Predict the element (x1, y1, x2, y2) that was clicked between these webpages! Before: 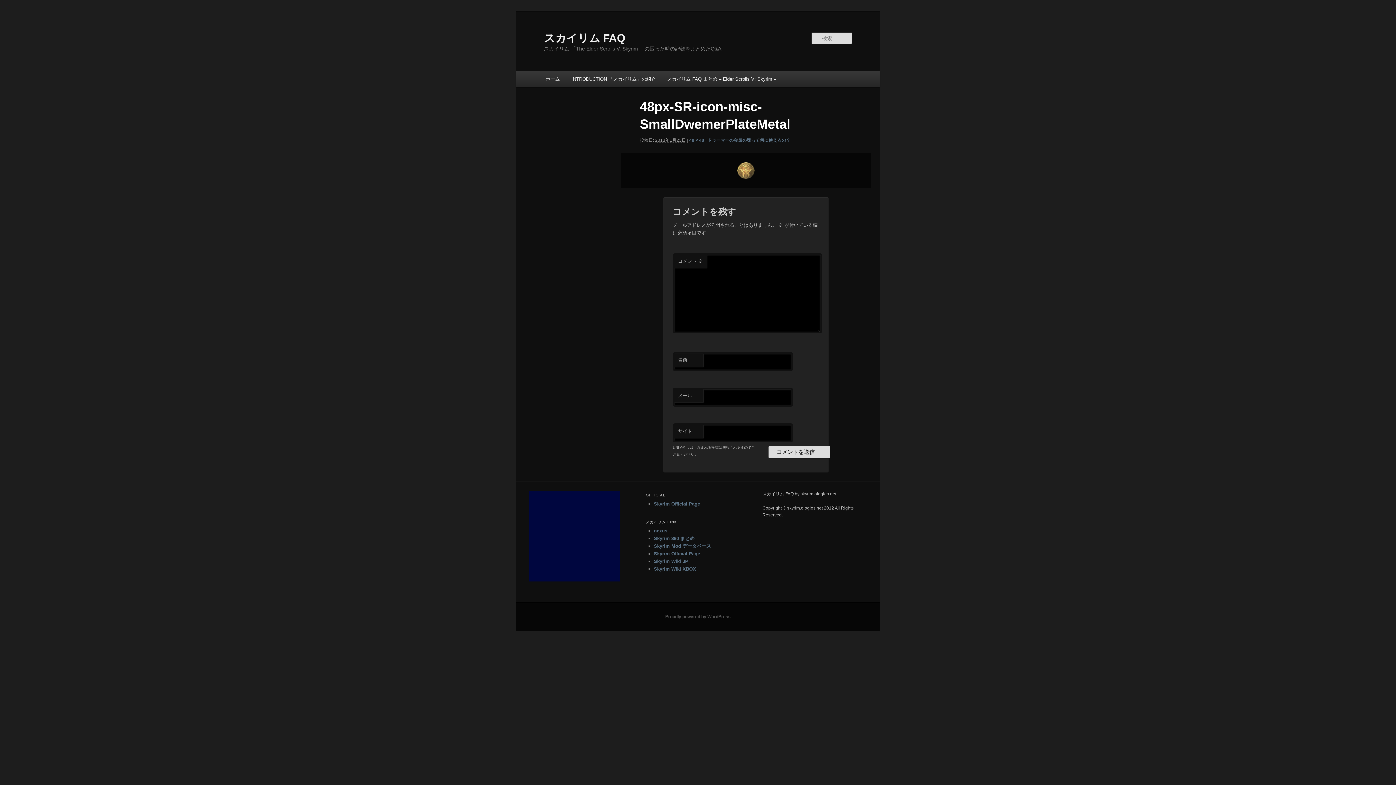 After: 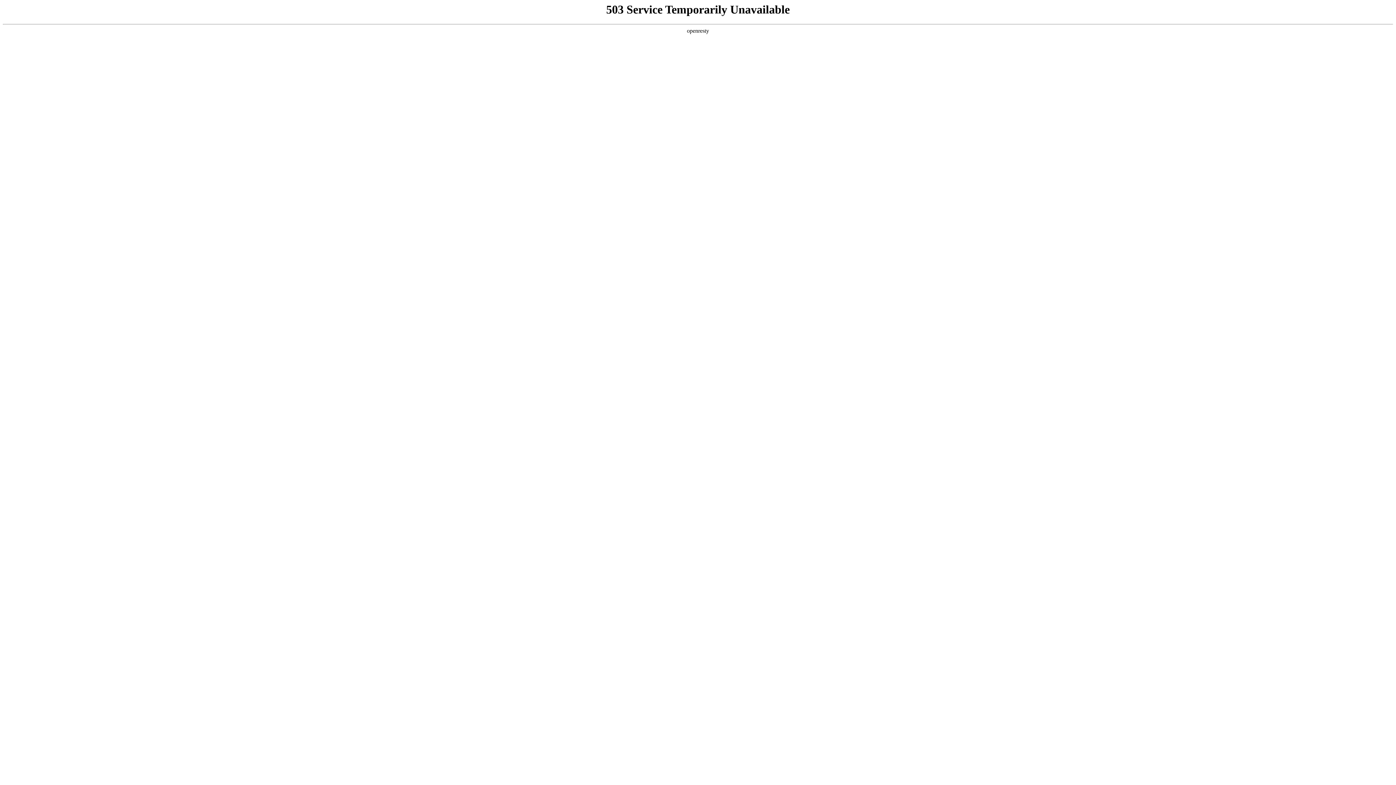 Action: bbox: (654, 535, 694, 541) label: Skyrim 360 まとめ